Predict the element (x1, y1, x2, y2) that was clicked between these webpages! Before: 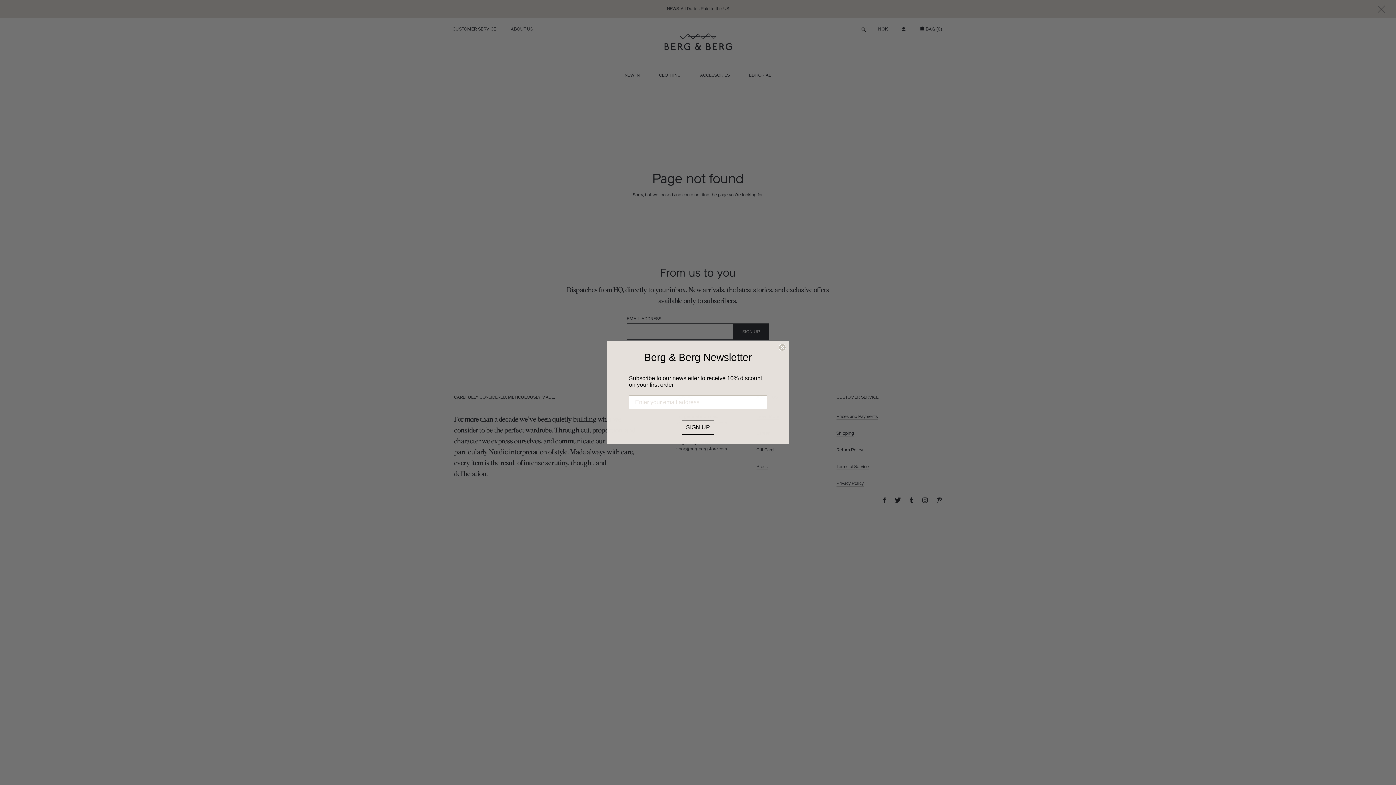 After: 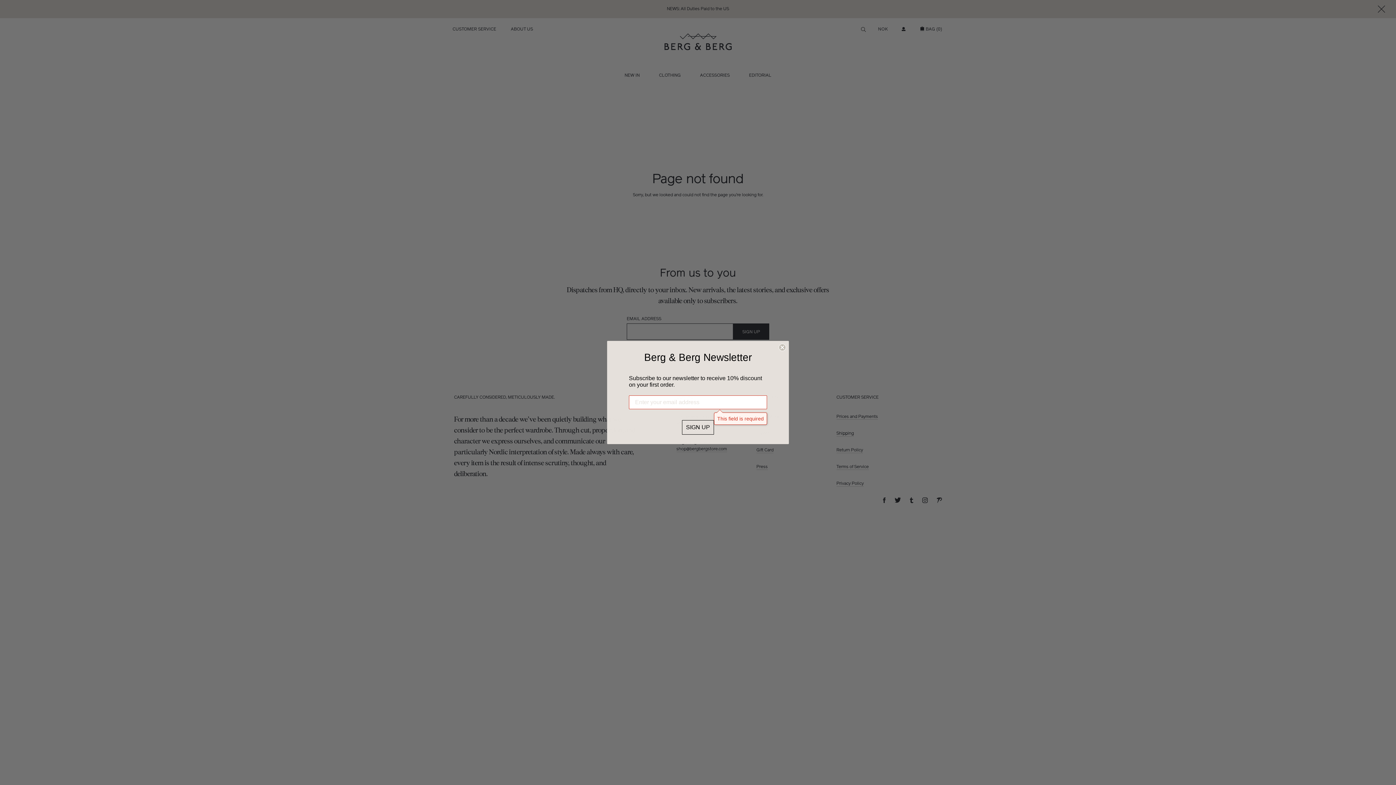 Action: bbox: (682, 420, 714, 434) label: SIGN UP